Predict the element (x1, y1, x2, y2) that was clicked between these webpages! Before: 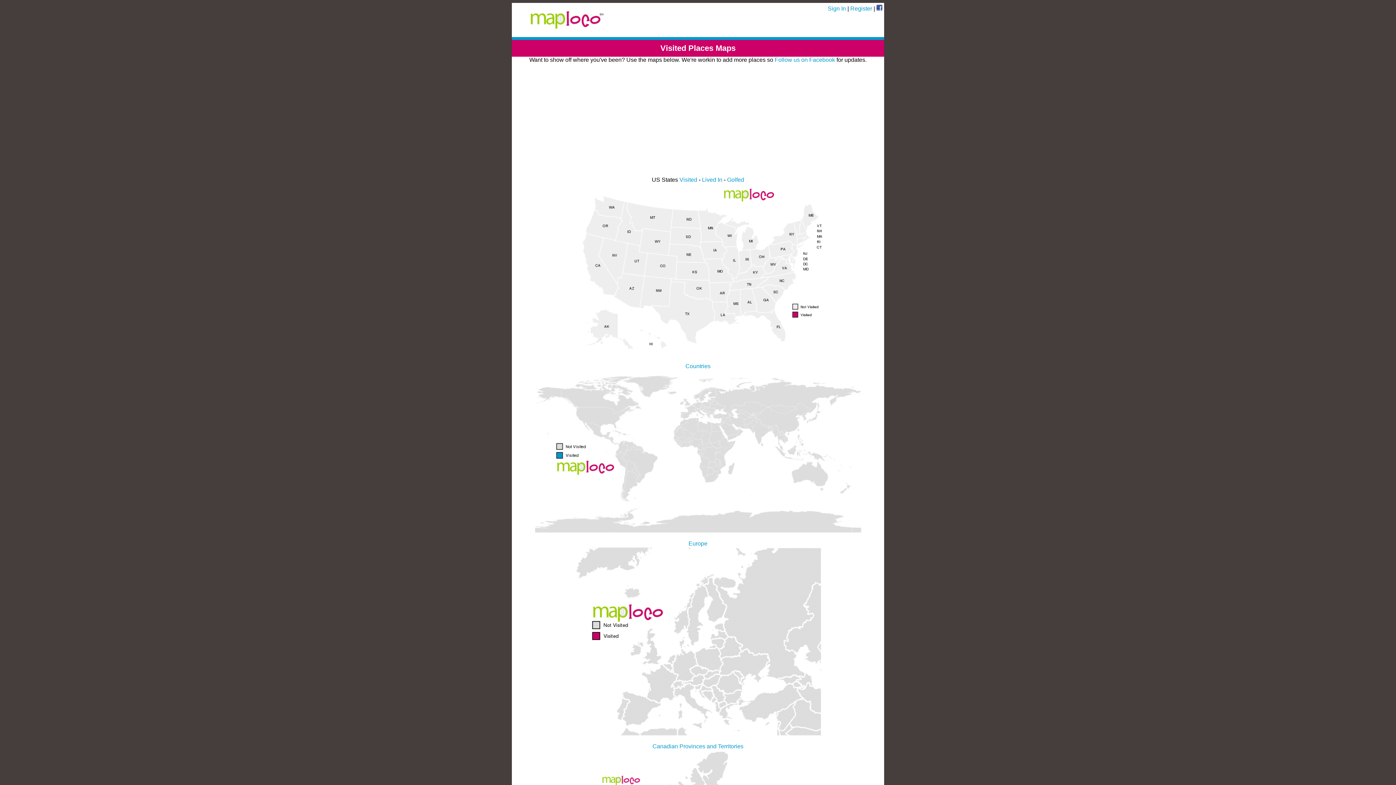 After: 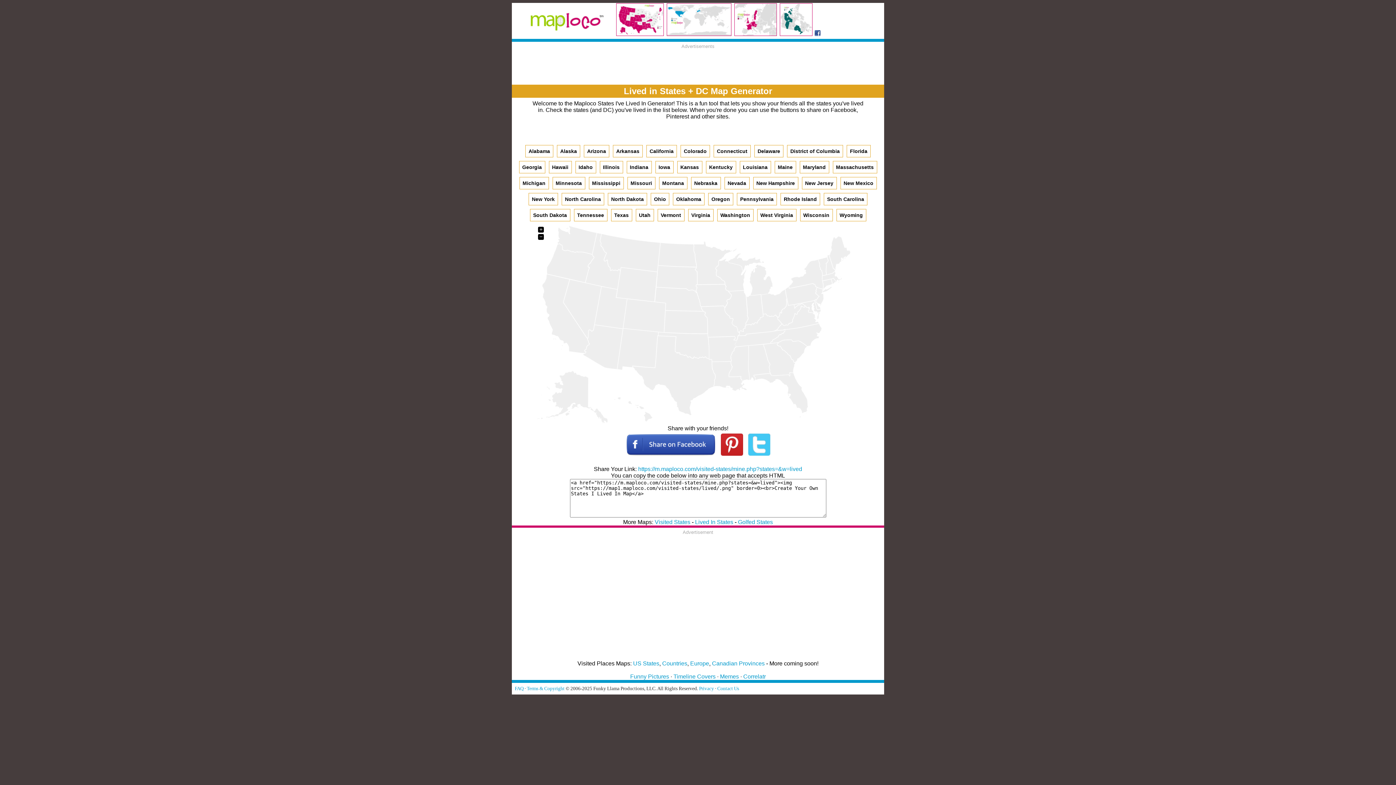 Action: bbox: (702, 176, 722, 182) label: Lived In